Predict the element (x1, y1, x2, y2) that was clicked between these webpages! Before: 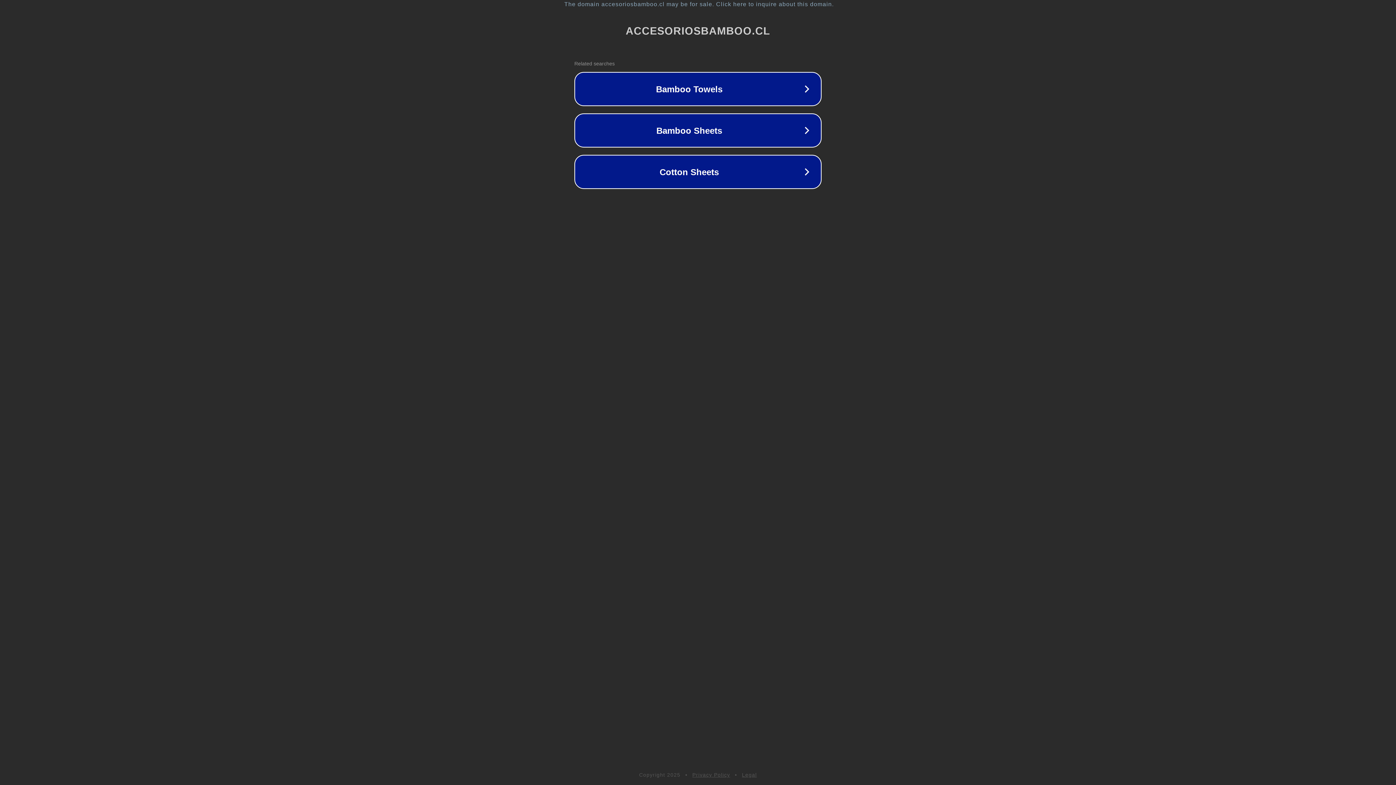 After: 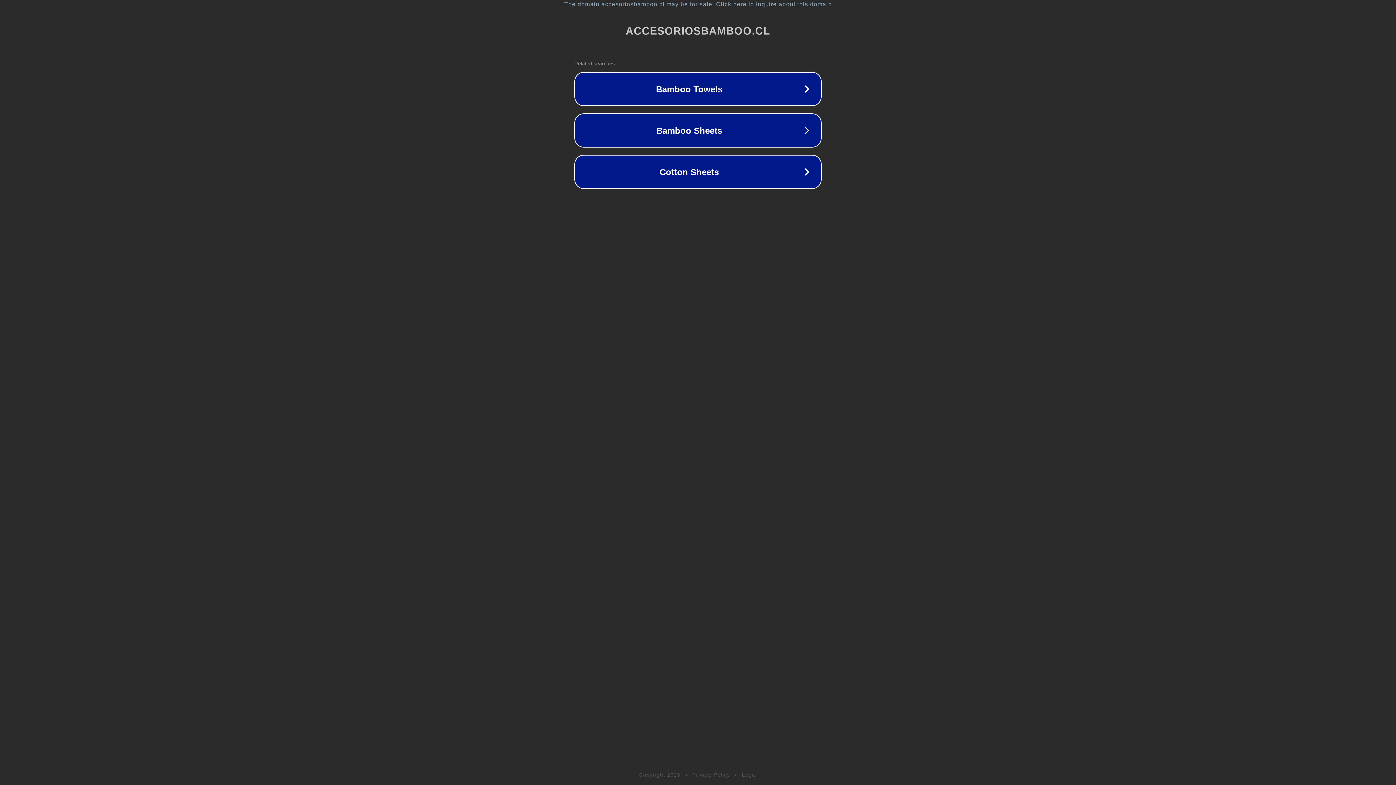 Action: label: Privacy Policy bbox: (692, 772, 730, 778)